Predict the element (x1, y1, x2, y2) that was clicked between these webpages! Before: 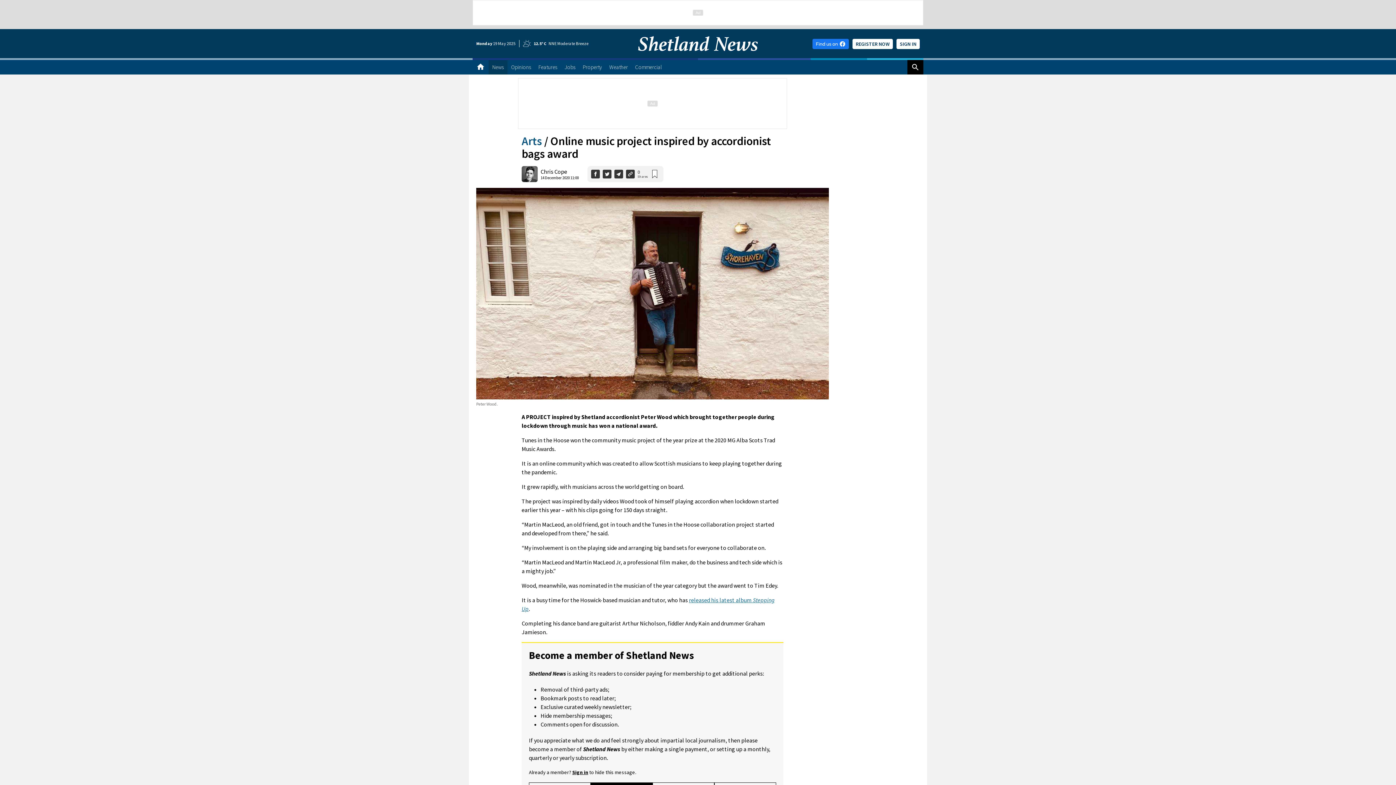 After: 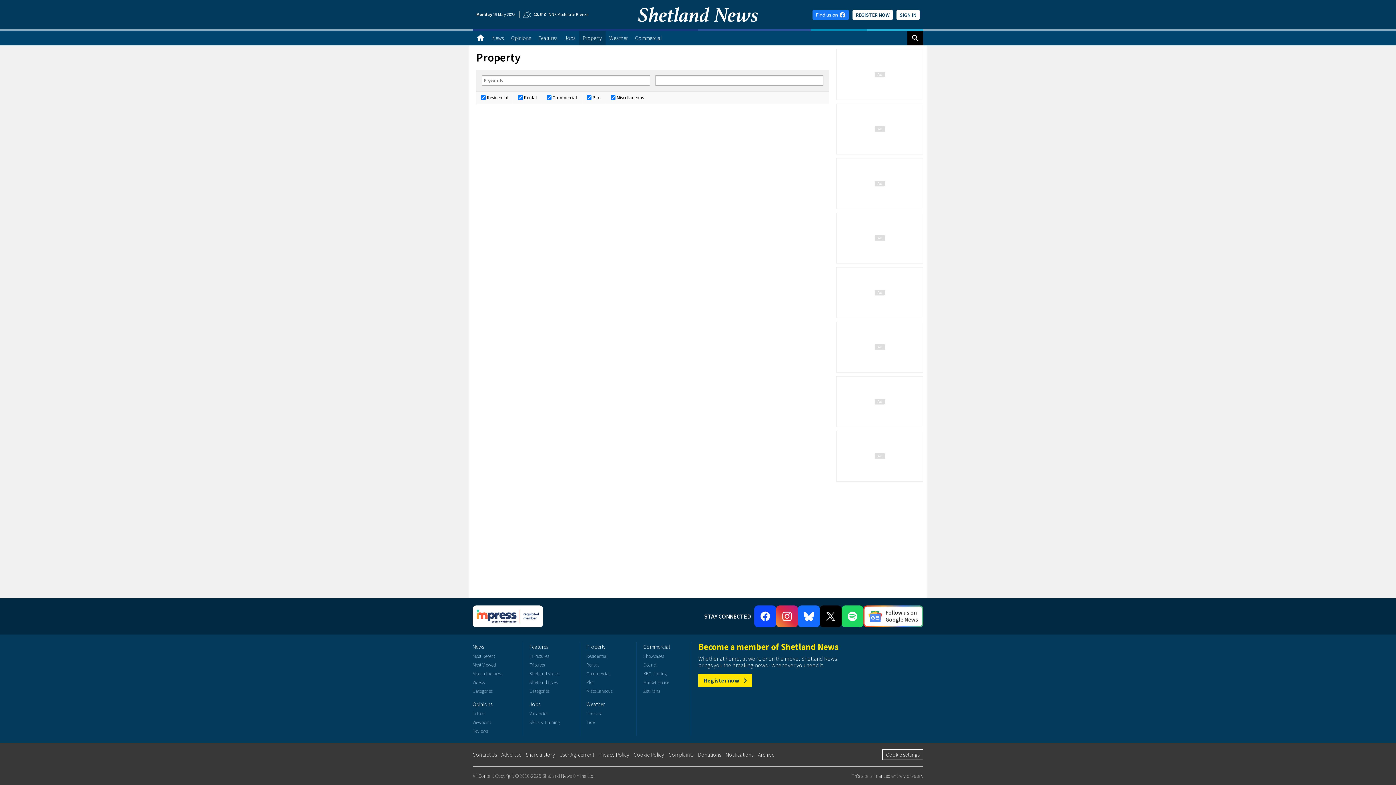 Action: bbox: (579, 60, 605, 74) label: Property